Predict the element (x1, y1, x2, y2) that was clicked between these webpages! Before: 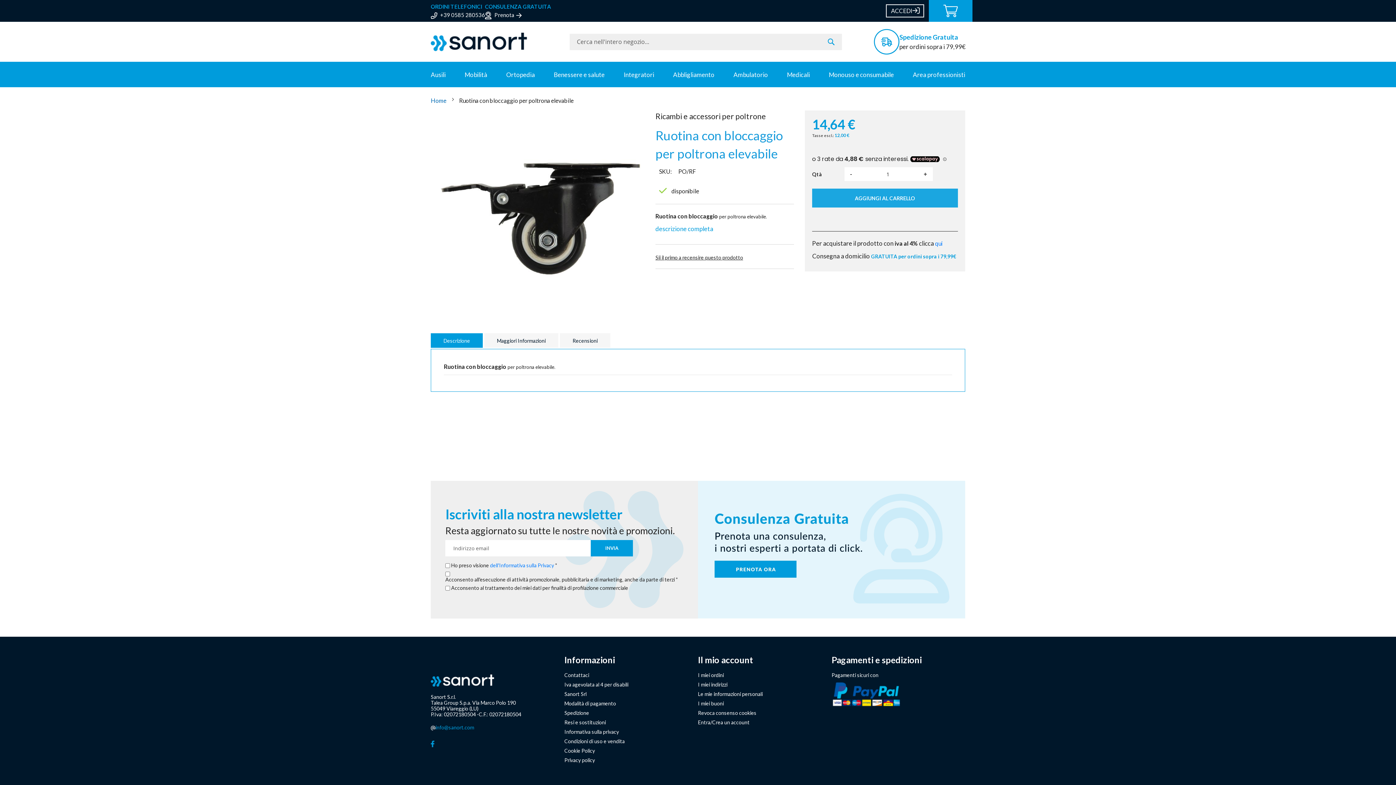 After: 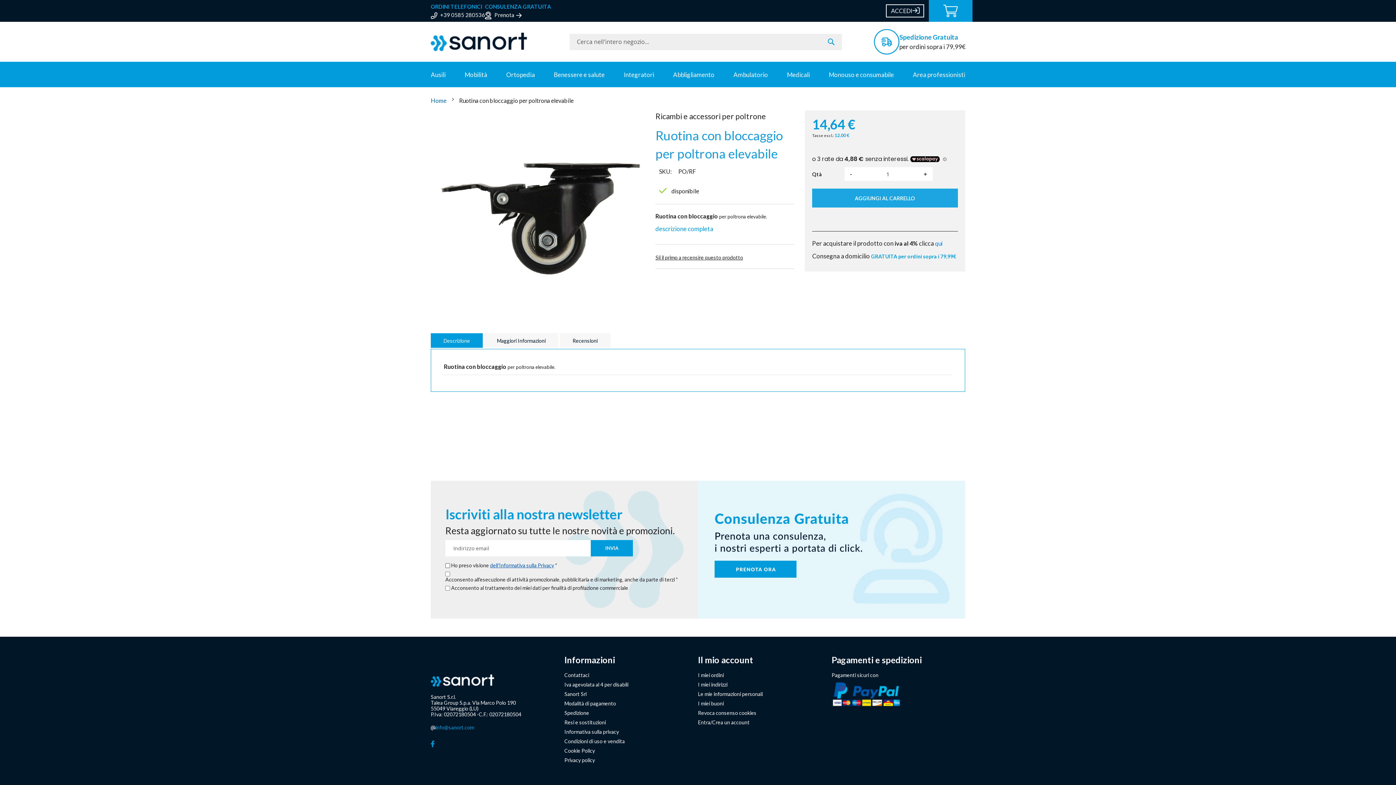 Action: label: dell'Informativa sulla Privacy bbox: (490, 662, 554, 668)